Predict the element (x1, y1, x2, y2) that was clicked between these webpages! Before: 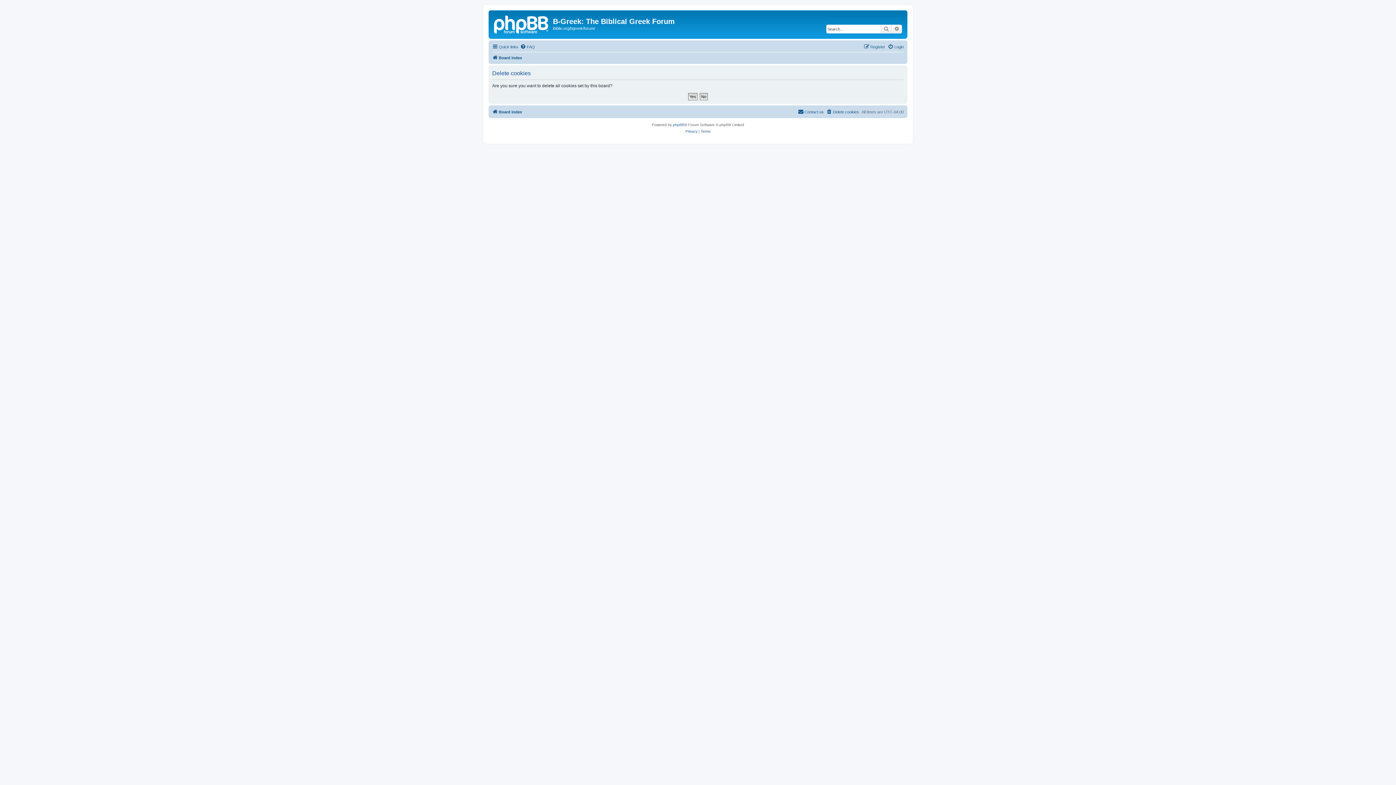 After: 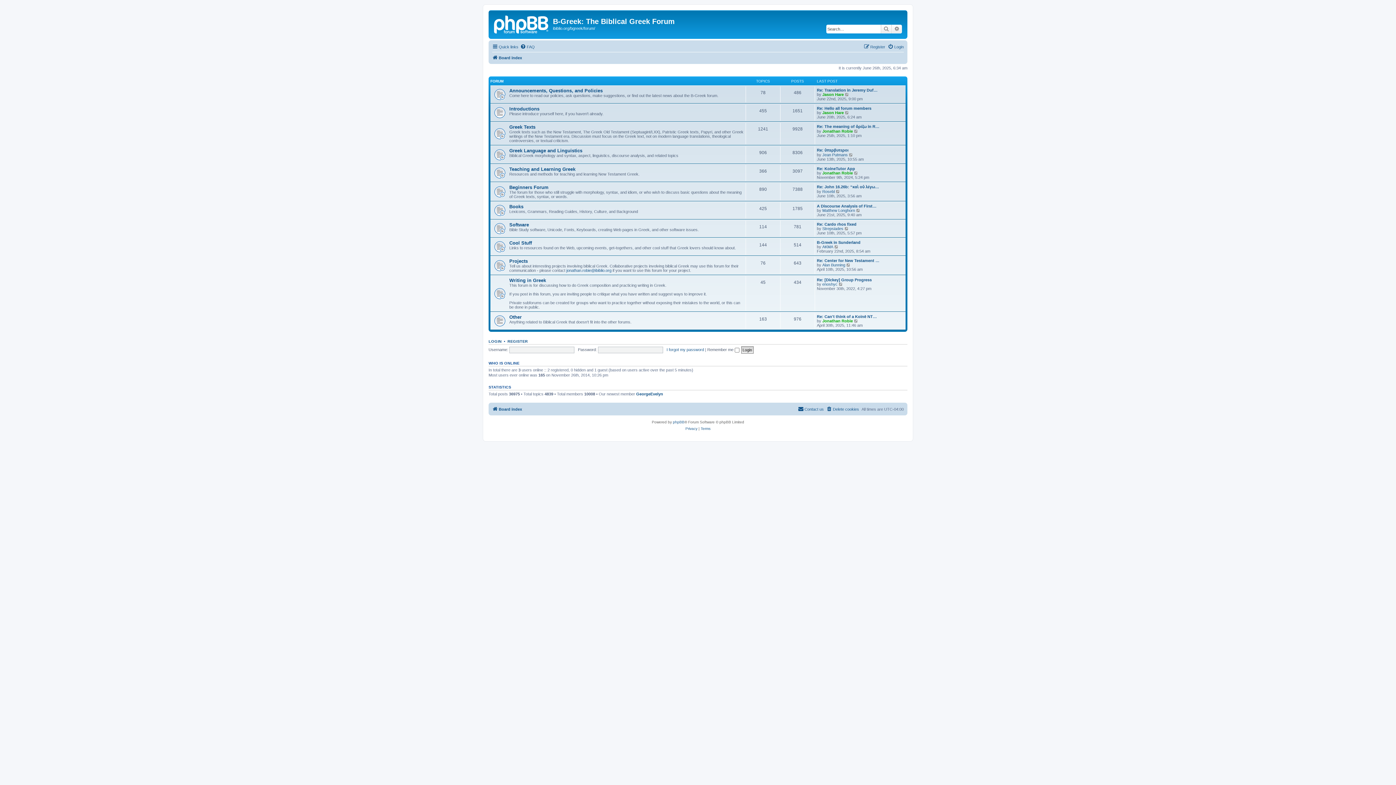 Action: bbox: (492, 53, 522, 62) label: Board index